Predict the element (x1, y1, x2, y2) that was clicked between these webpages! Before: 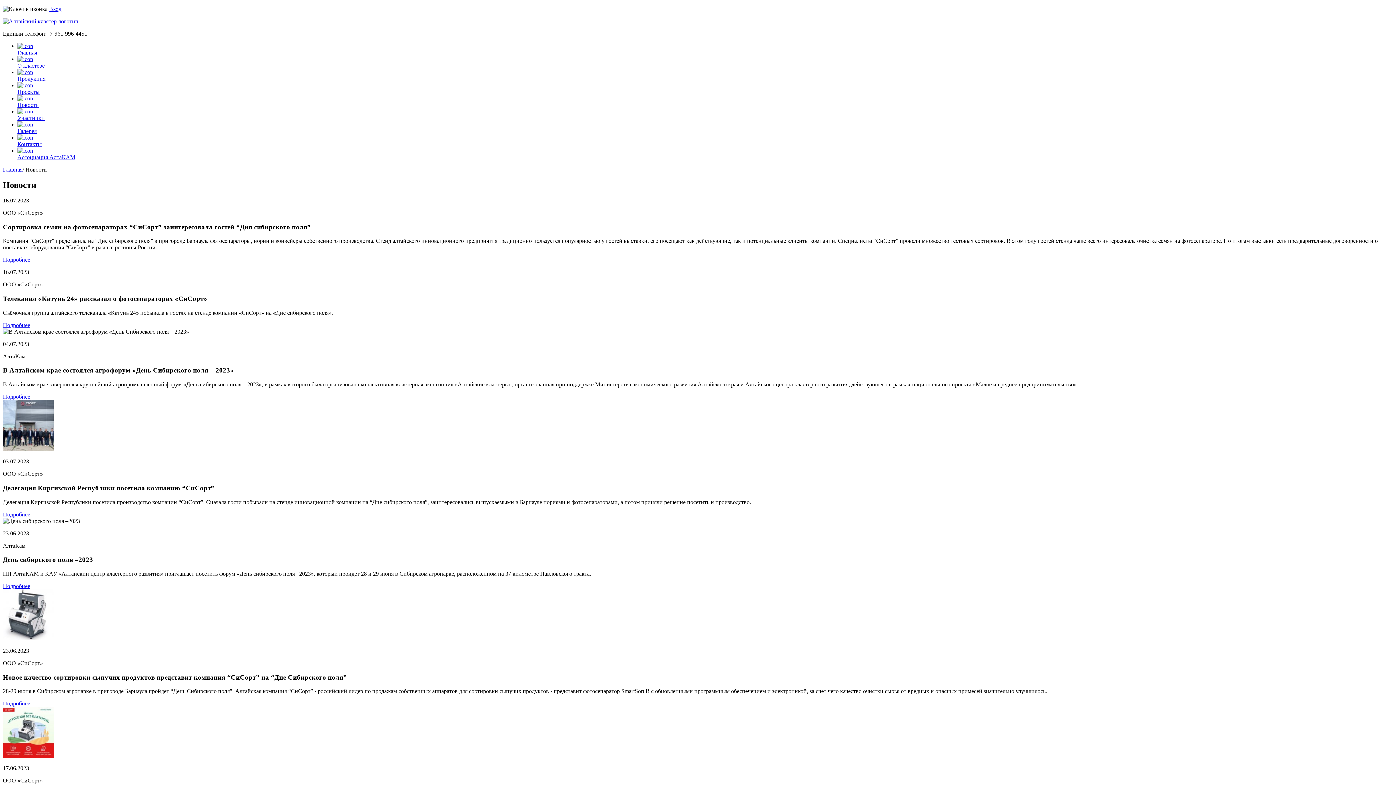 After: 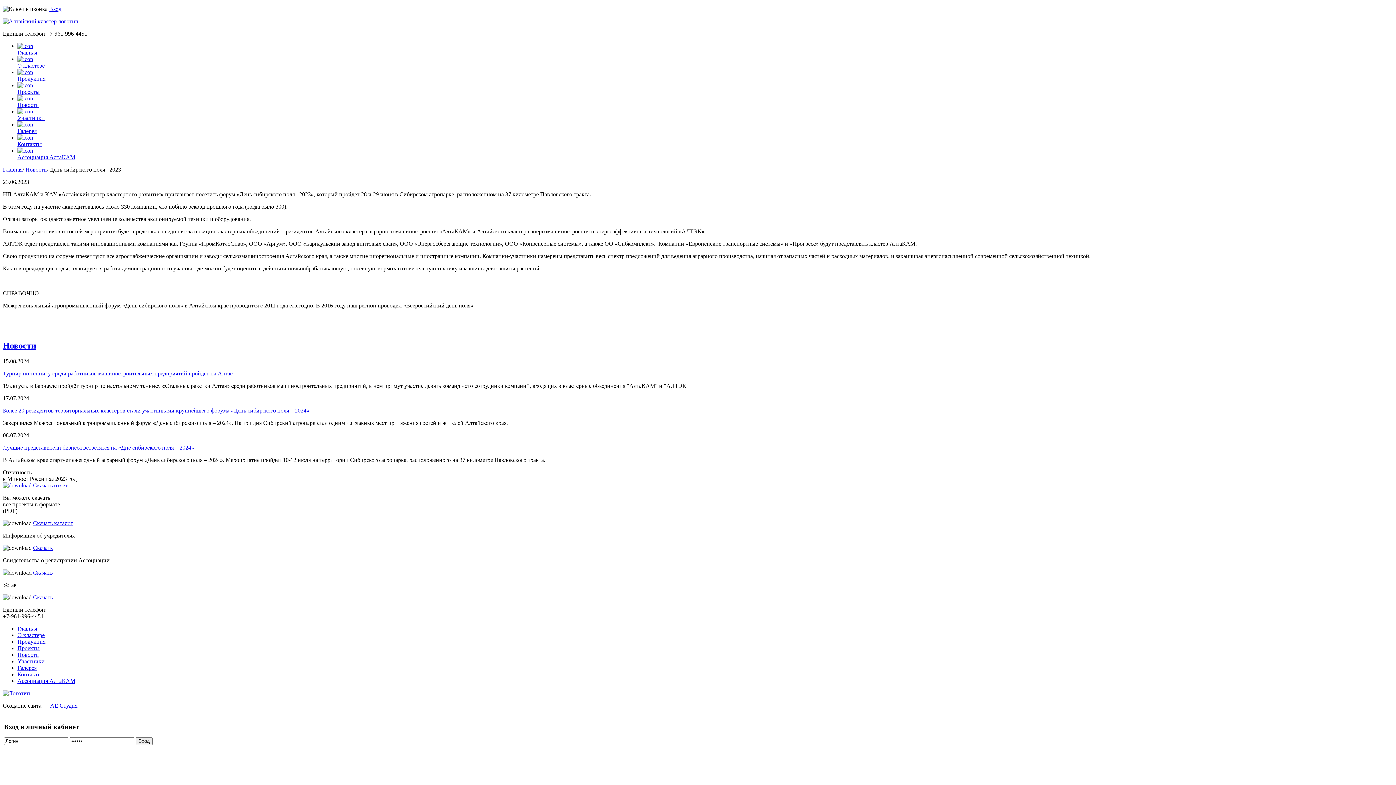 Action: bbox: (2, 583, 30, 589) label: Подробнее